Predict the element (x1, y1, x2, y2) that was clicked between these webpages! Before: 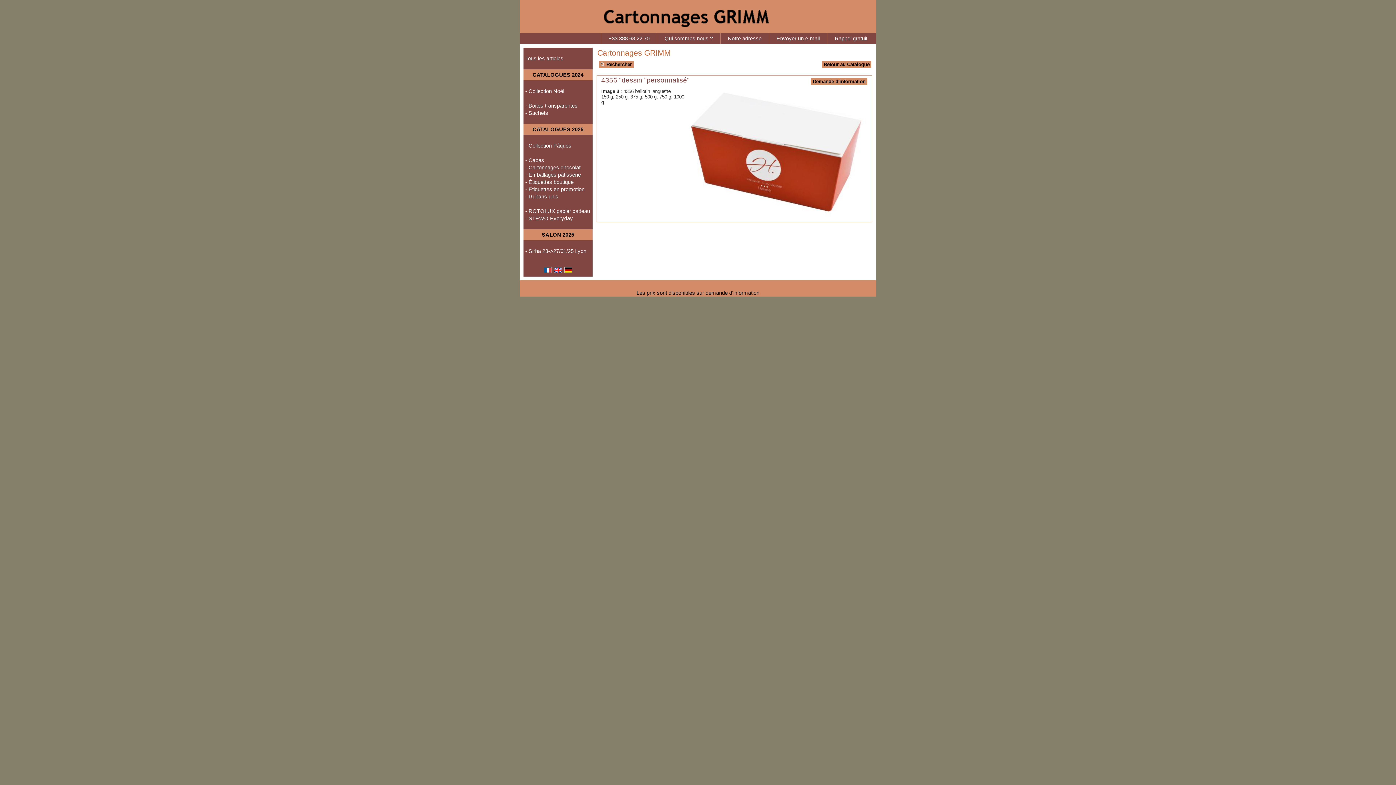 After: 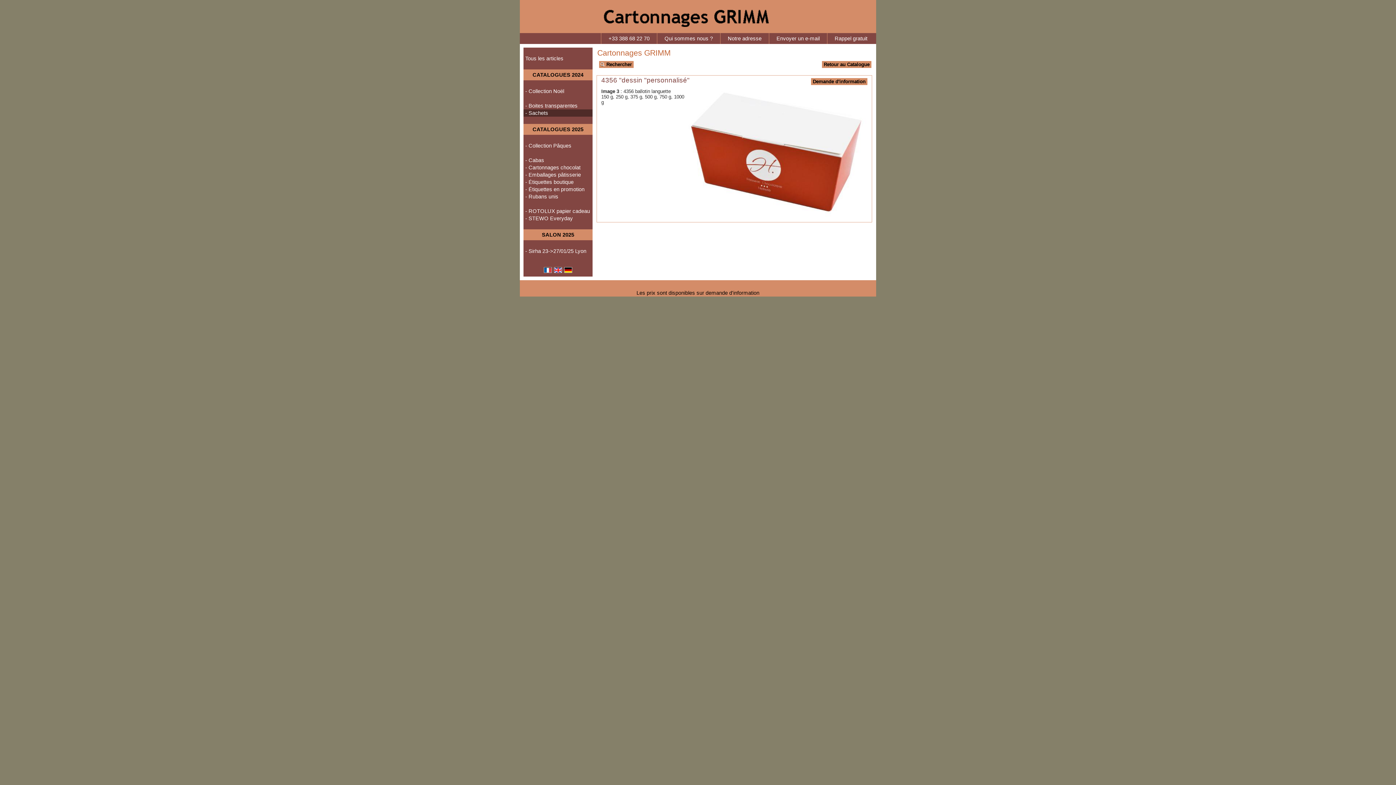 Action: label: - Sachets bbox: (523, 109, 592, 116)